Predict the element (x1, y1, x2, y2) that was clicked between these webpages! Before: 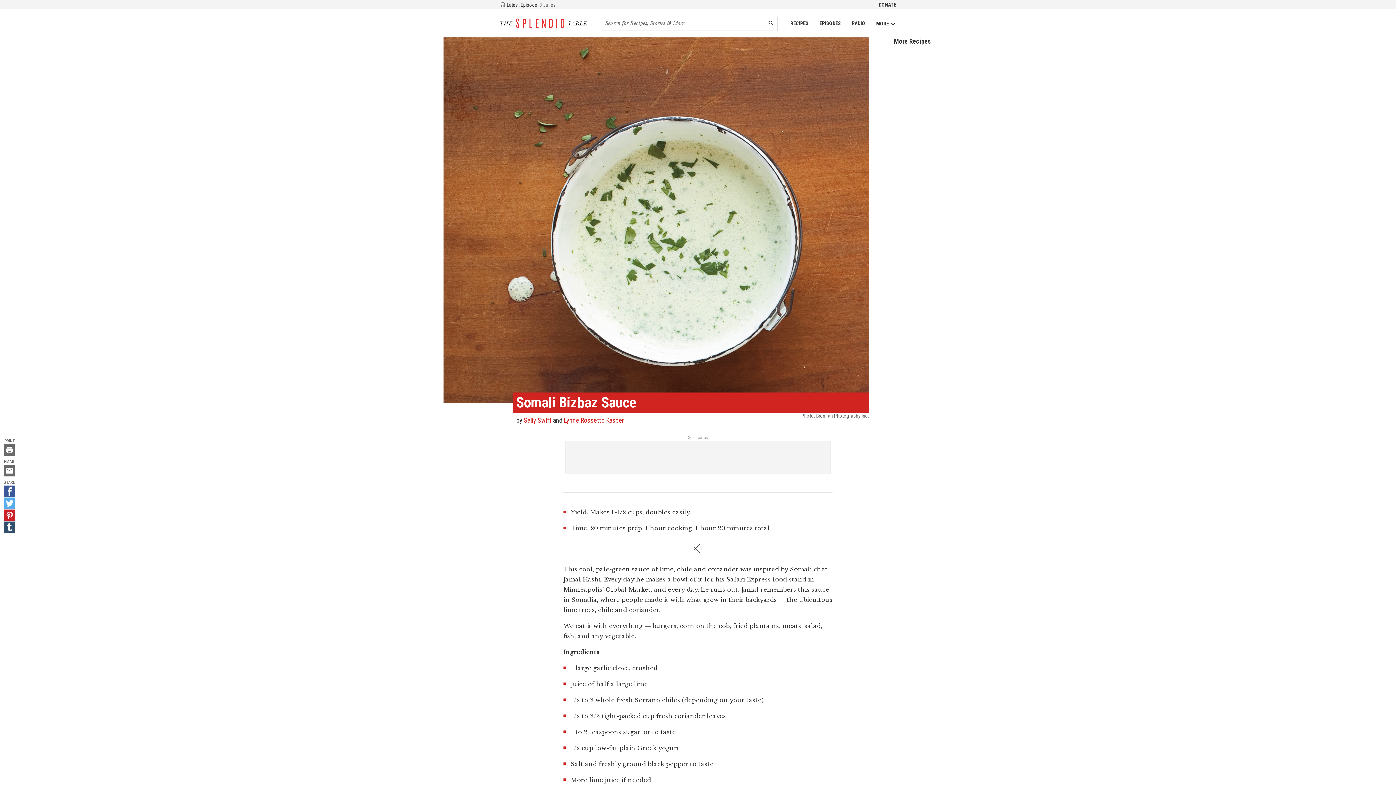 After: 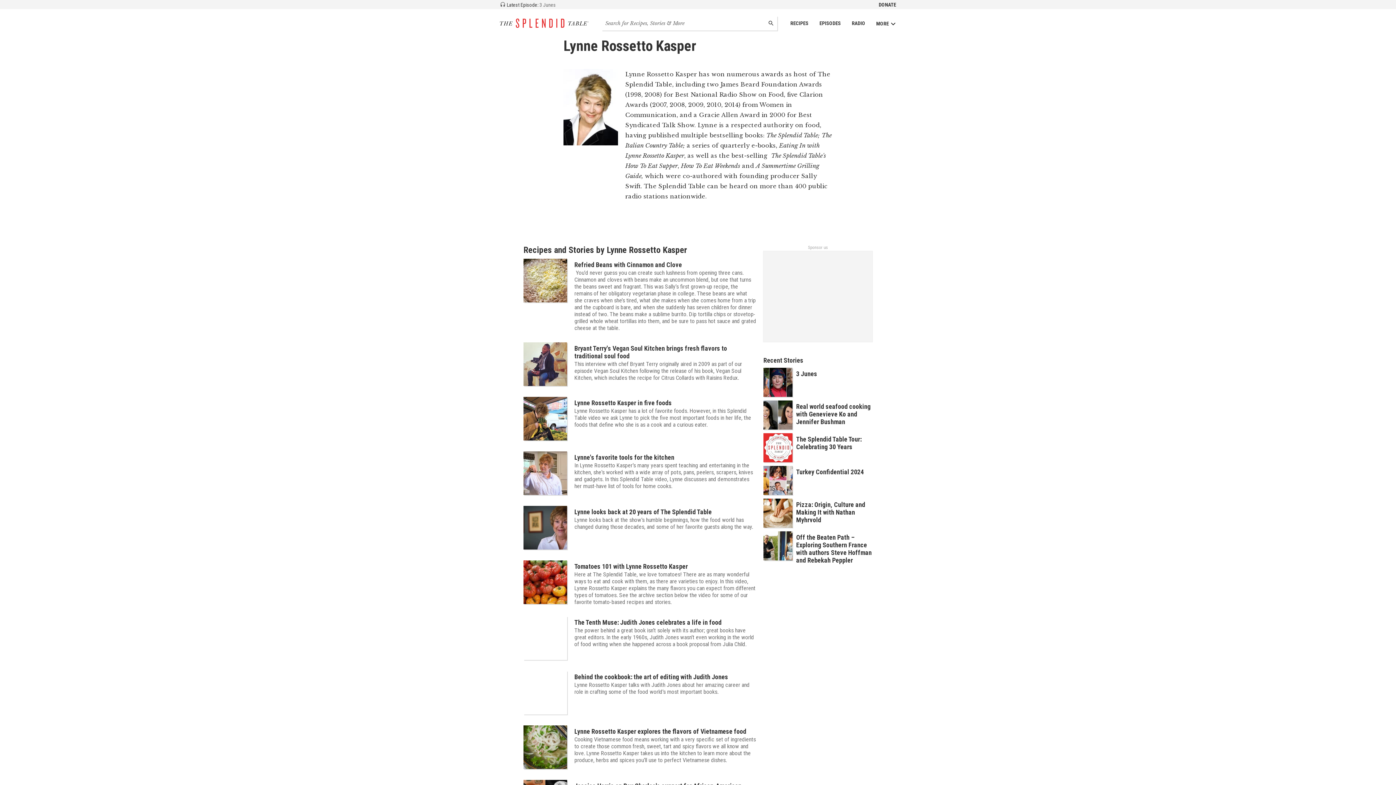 Action: bbox: (564, 416, 624, 424) label: Lynne Rossetto Kasper